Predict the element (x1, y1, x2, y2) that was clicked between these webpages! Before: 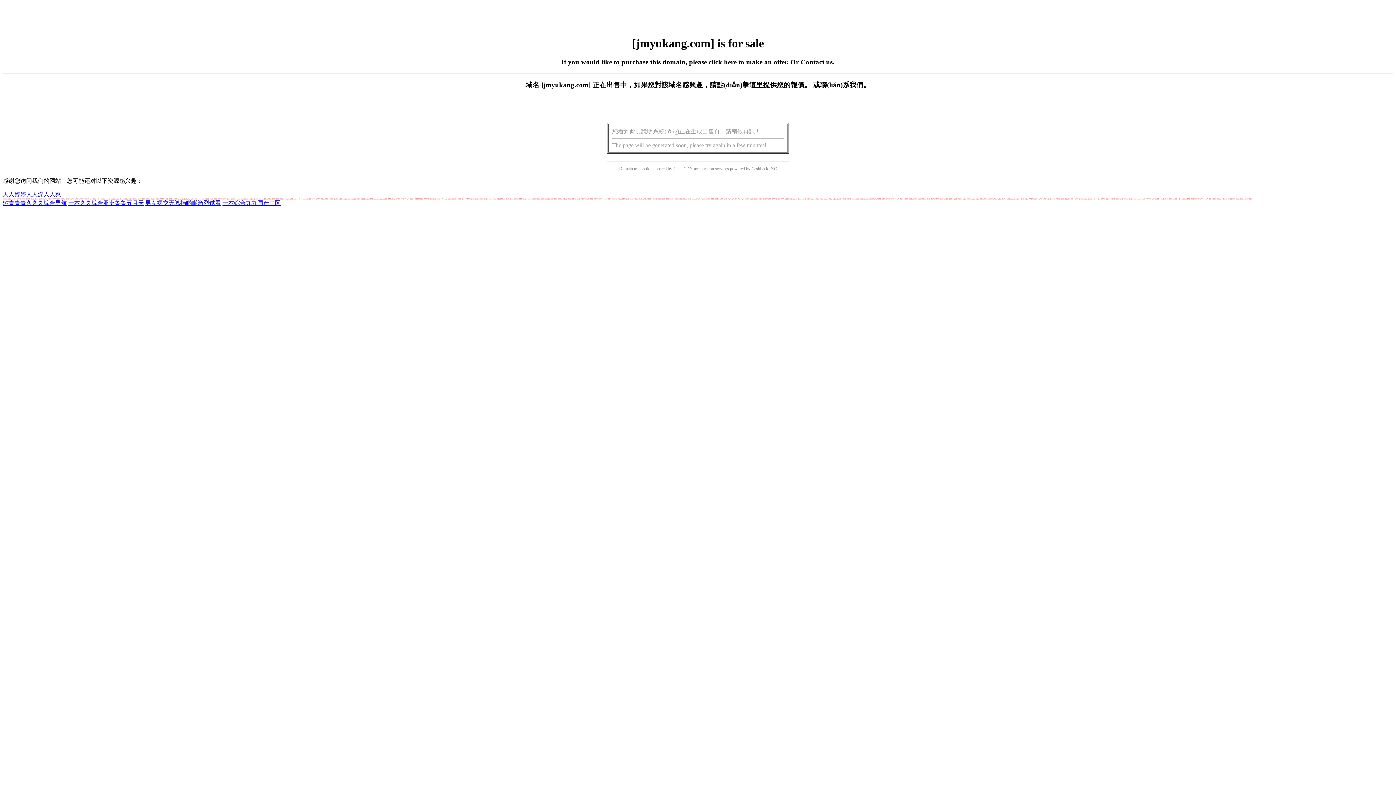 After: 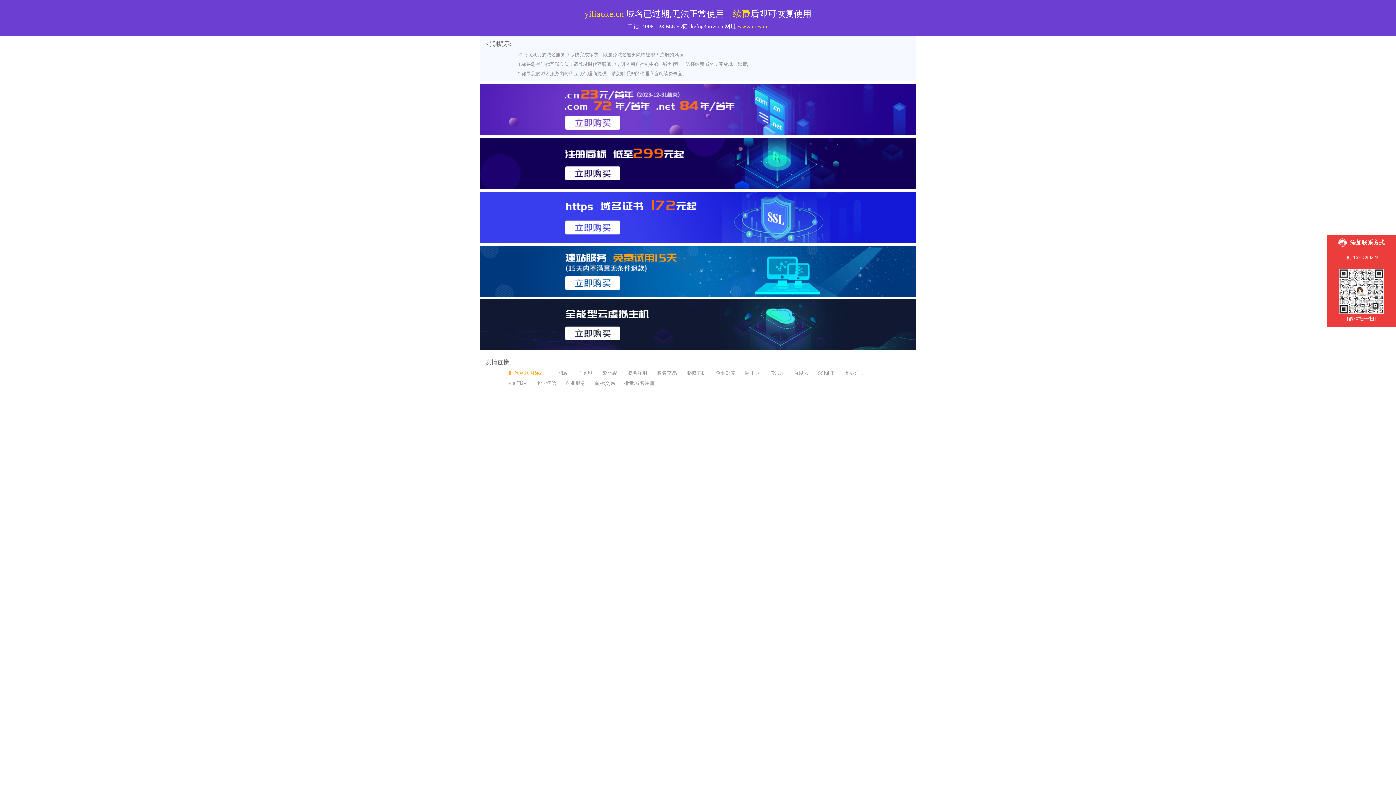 Action: bbox: (2, 200, 66, 206) label: 97青青青久久久综合导航